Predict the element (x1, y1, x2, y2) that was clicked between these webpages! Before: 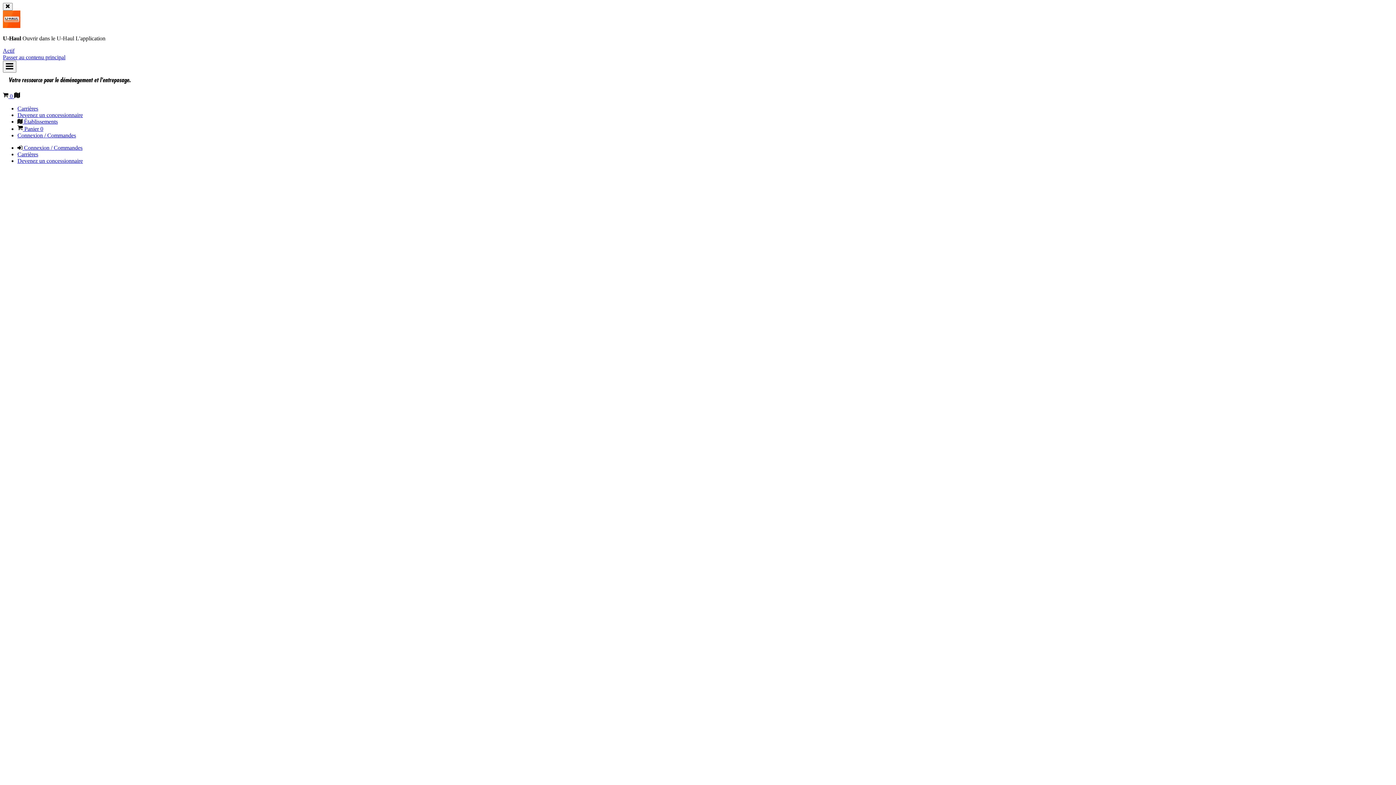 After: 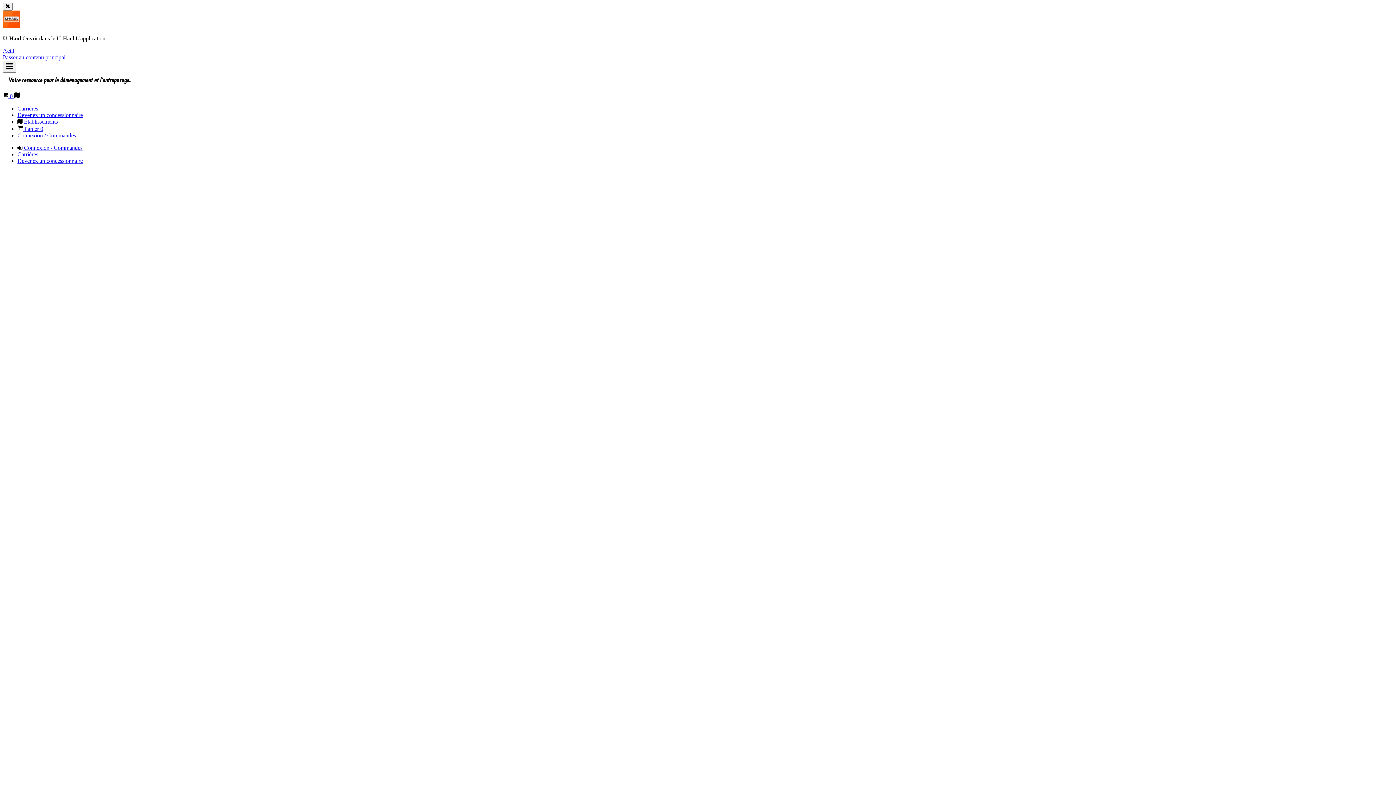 Action: label: Connexion / Commandes bbox: (17, 132, 76, 138)